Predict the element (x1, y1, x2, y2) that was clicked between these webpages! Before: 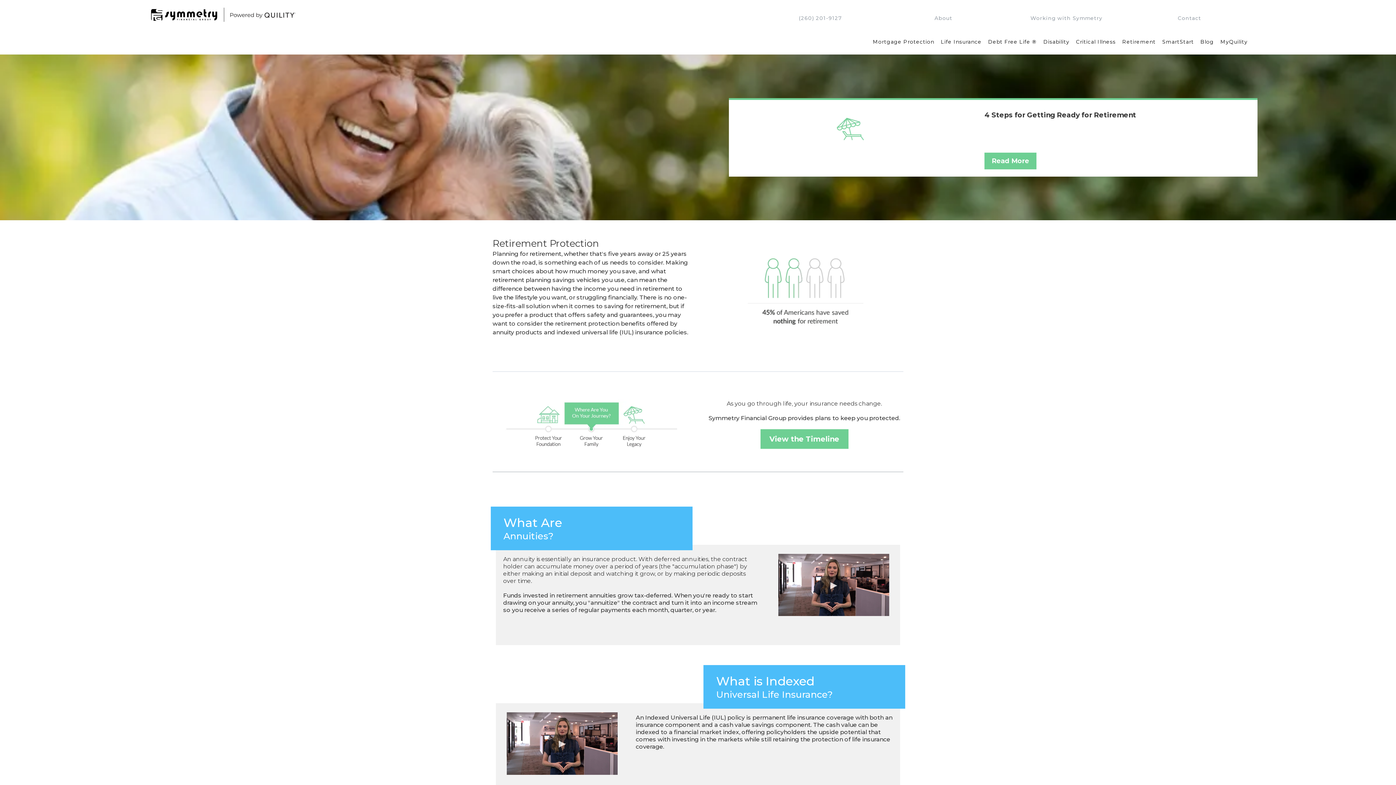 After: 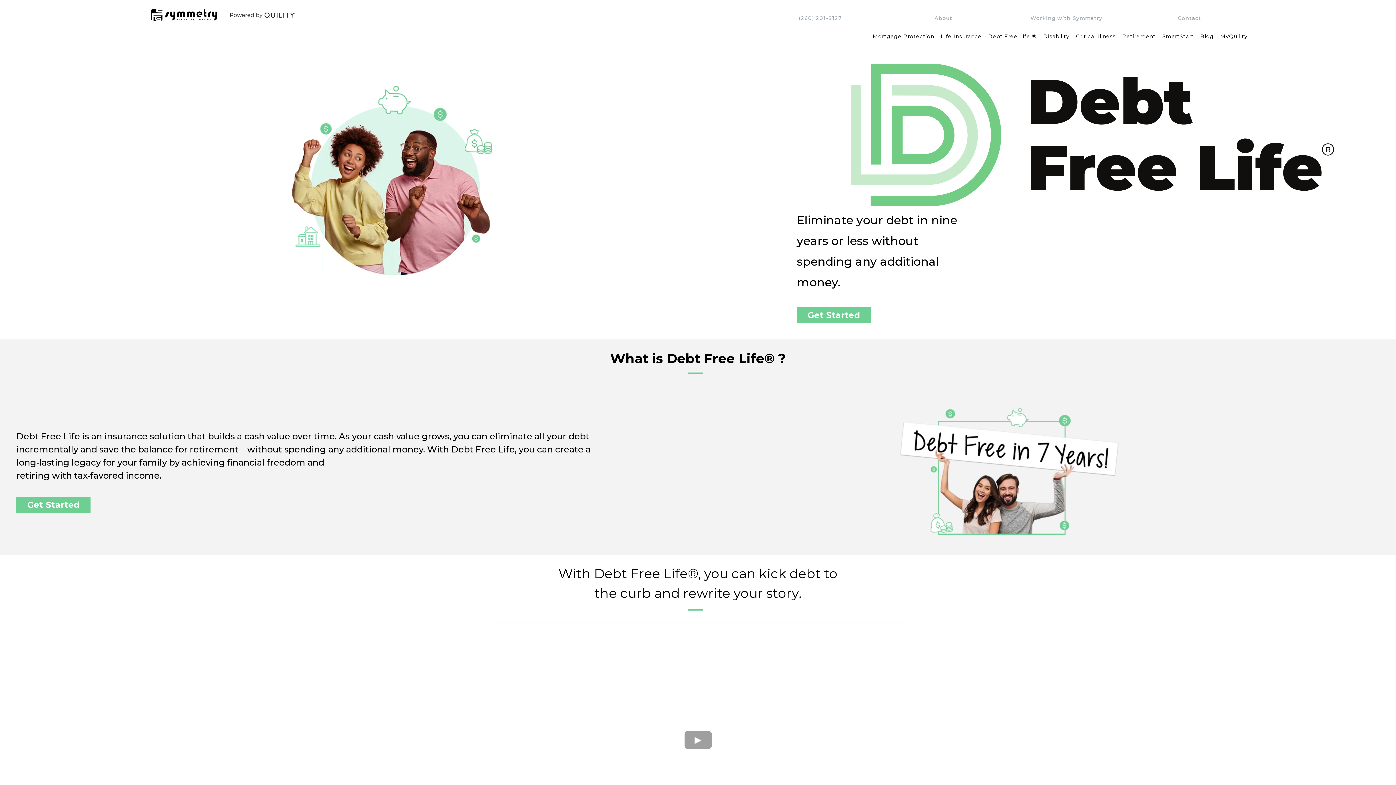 Action: label: Debt Free Life ® bbox: (985, 38, 1040, 45)